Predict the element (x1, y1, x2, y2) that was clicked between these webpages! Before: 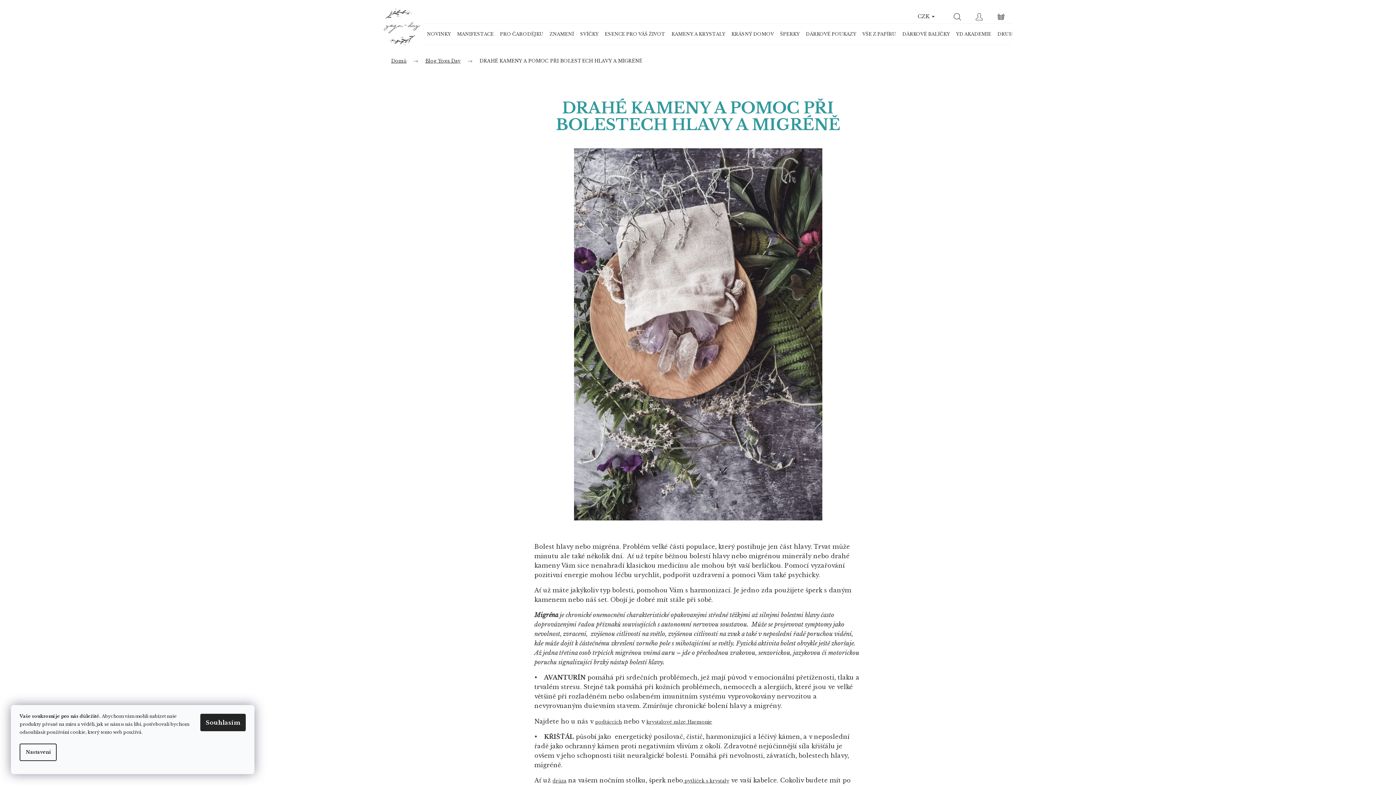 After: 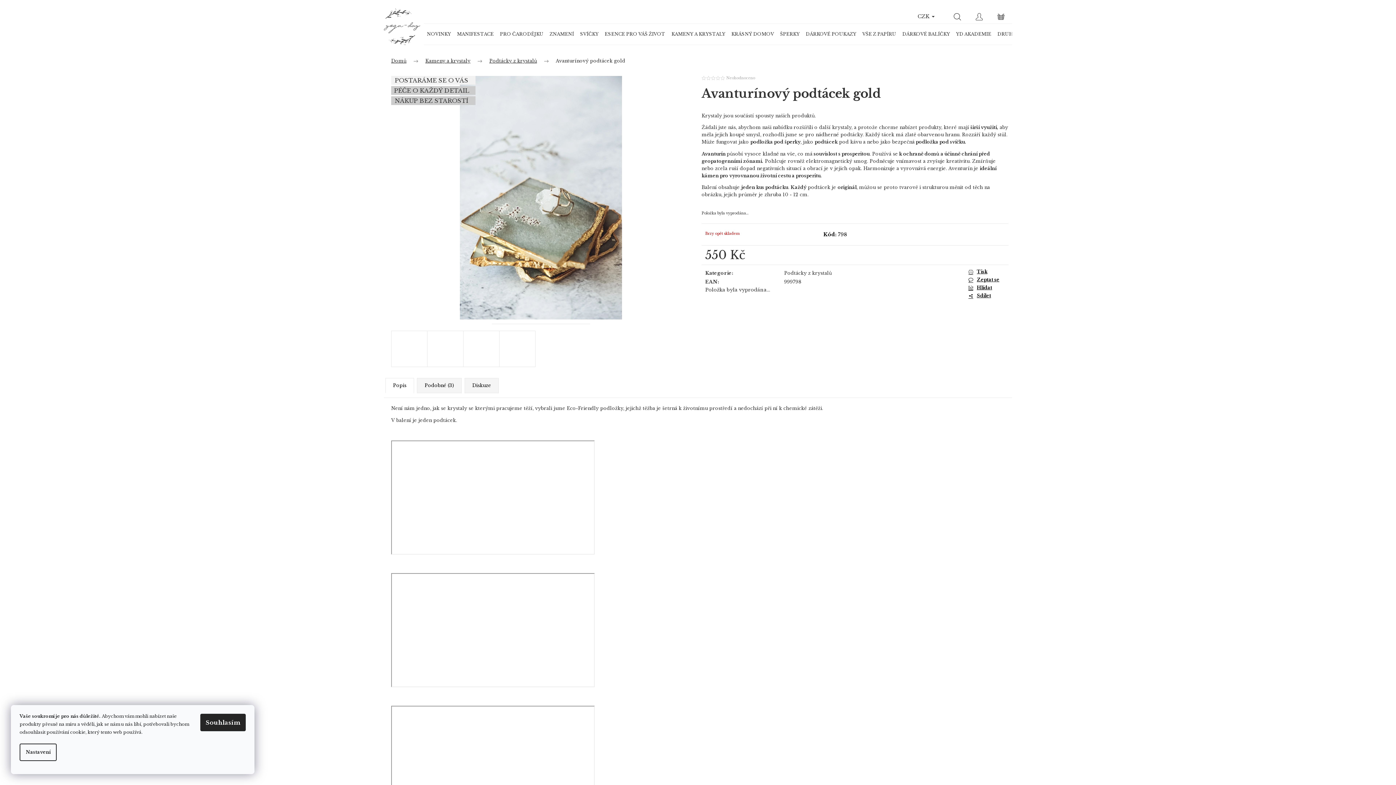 Action: bbox: (595, 719, 622, 724) label: podtáccích